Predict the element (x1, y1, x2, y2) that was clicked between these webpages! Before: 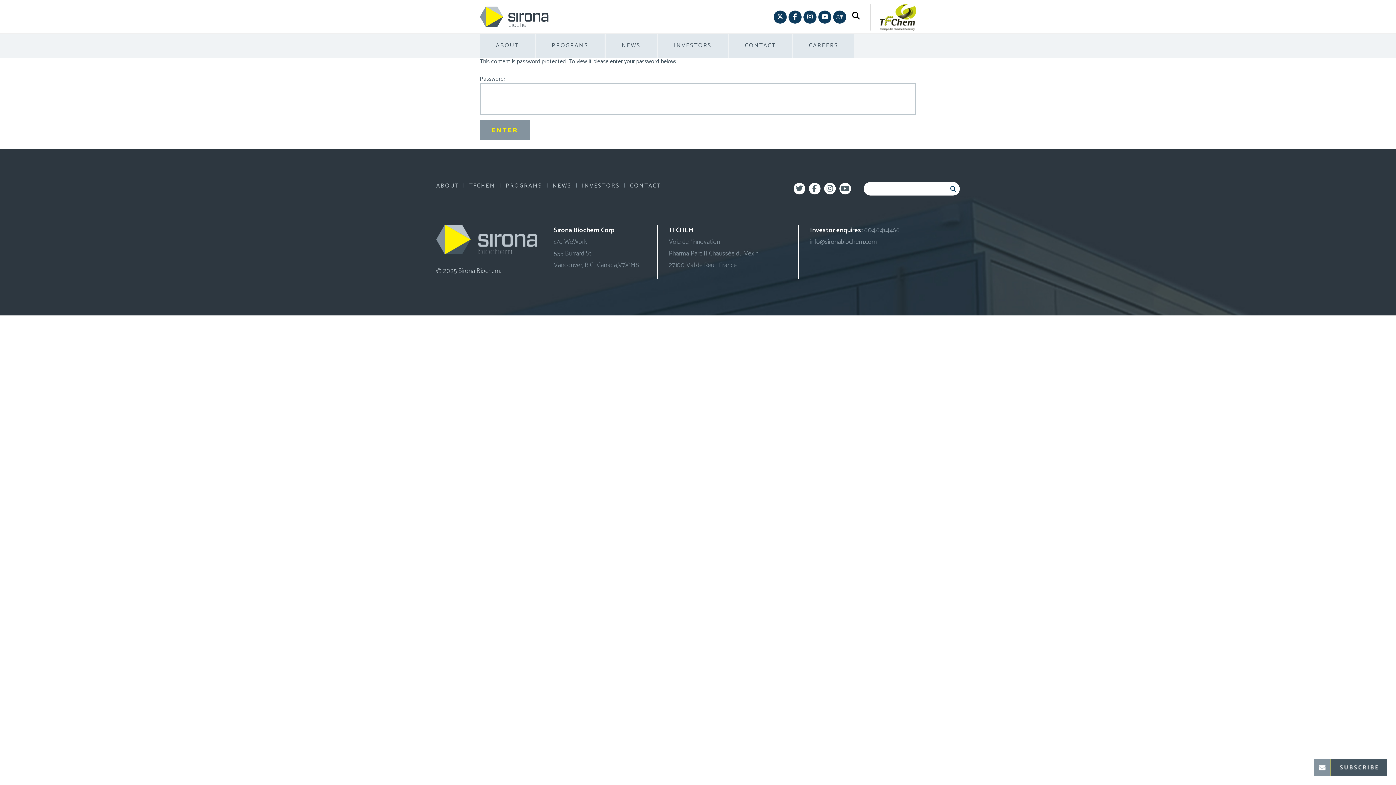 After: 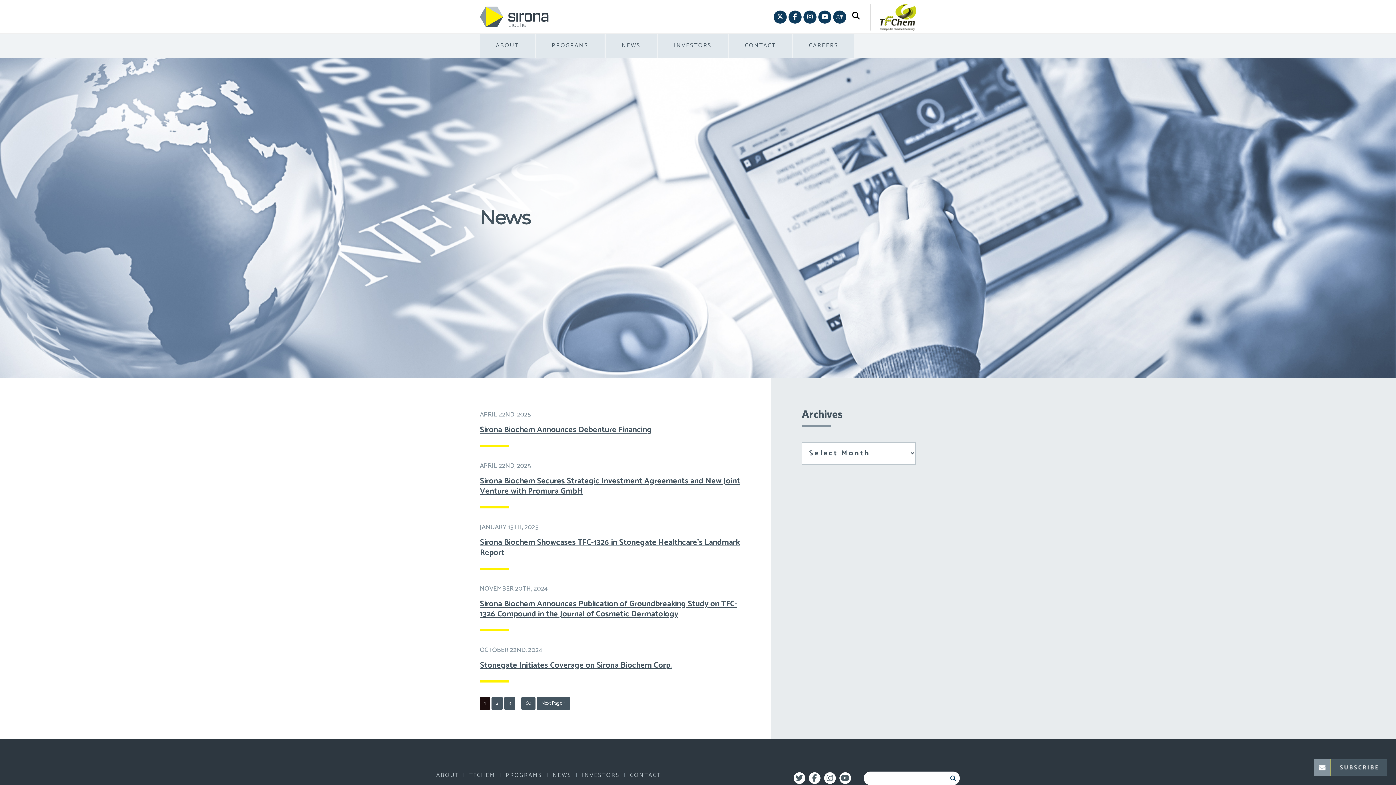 Action: label: NEWS bbox: (605, 33, 656, 57)